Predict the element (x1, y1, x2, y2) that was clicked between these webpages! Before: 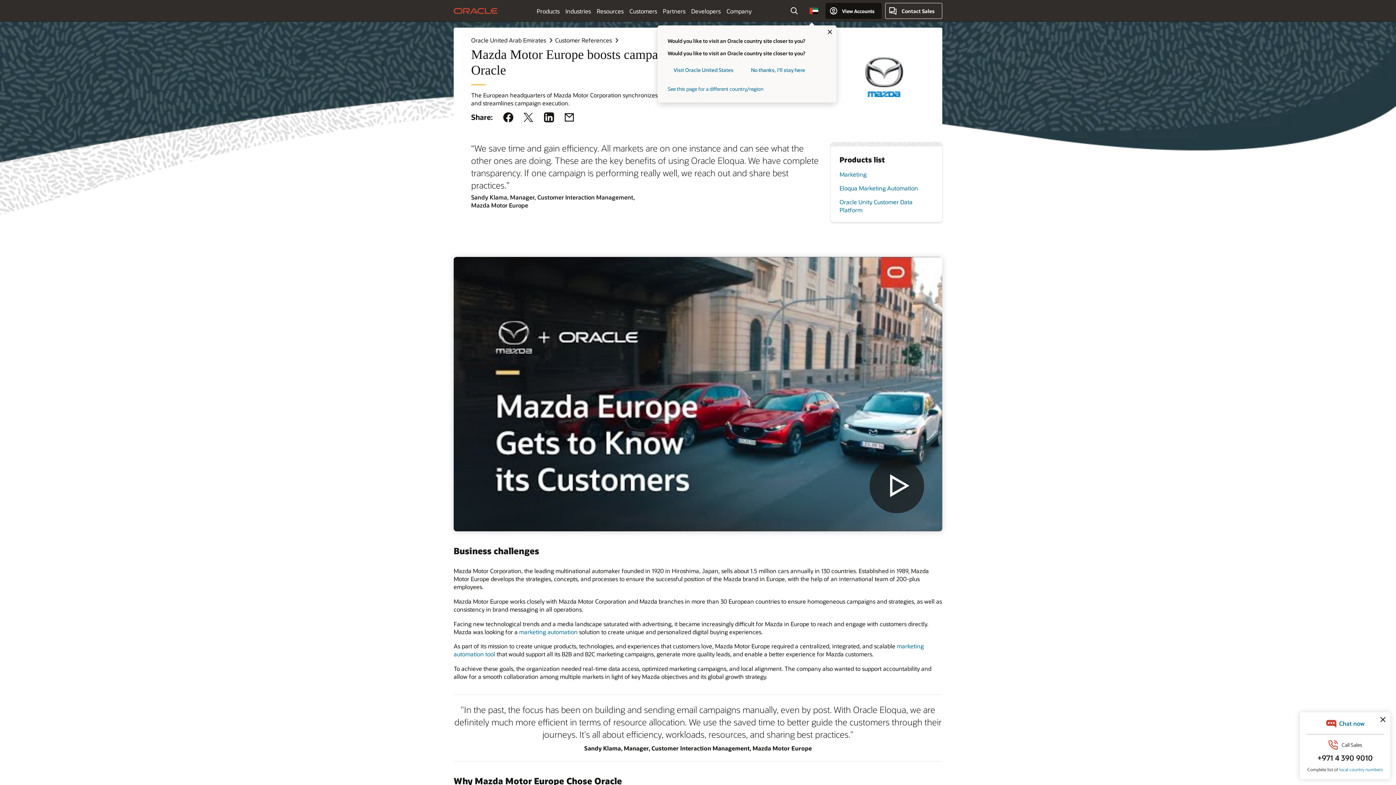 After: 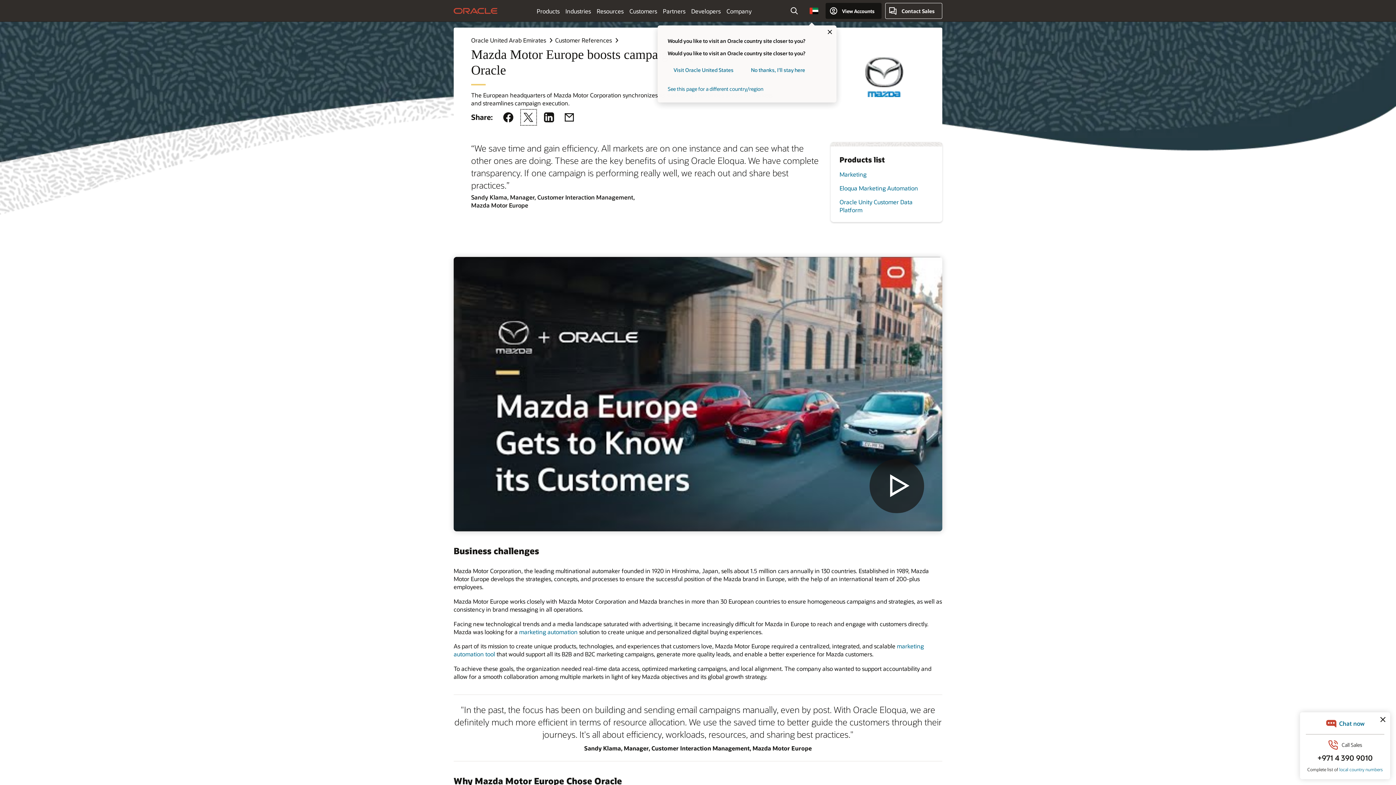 Action: bbox: (518, 107, 538, 127) label: Share on Twitter